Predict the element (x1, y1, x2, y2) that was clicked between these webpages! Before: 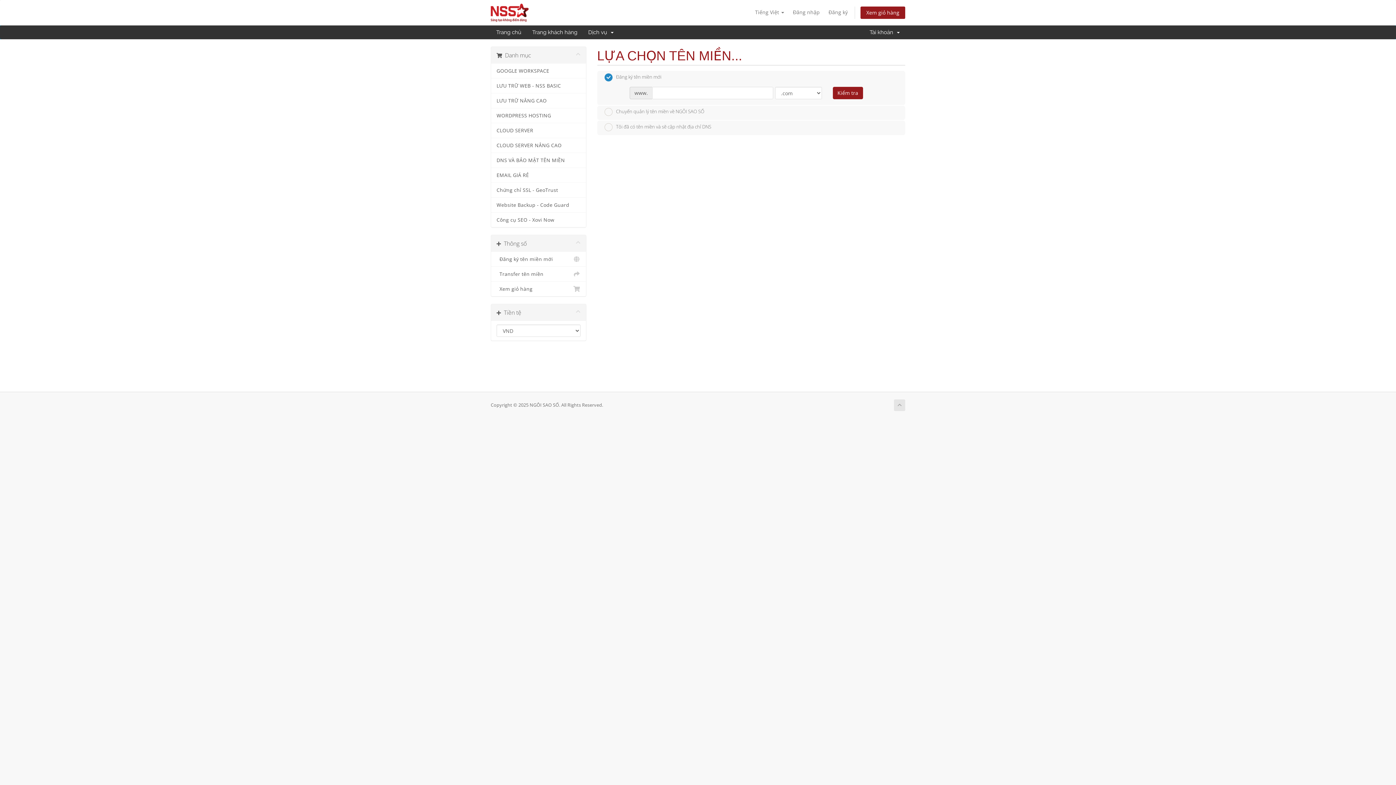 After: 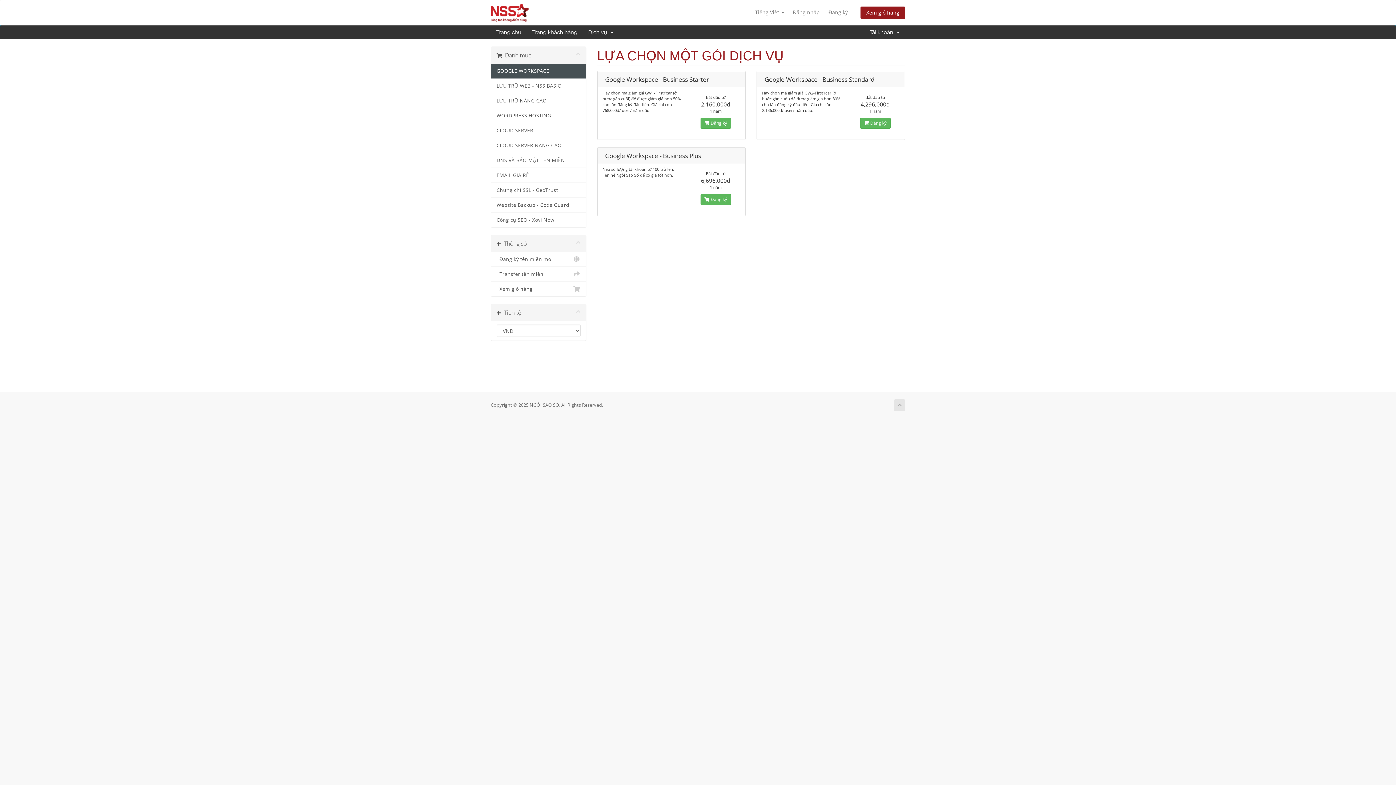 Action: label: GOOGLE WORKSPACE bbox: (491, 63, 586, 78)